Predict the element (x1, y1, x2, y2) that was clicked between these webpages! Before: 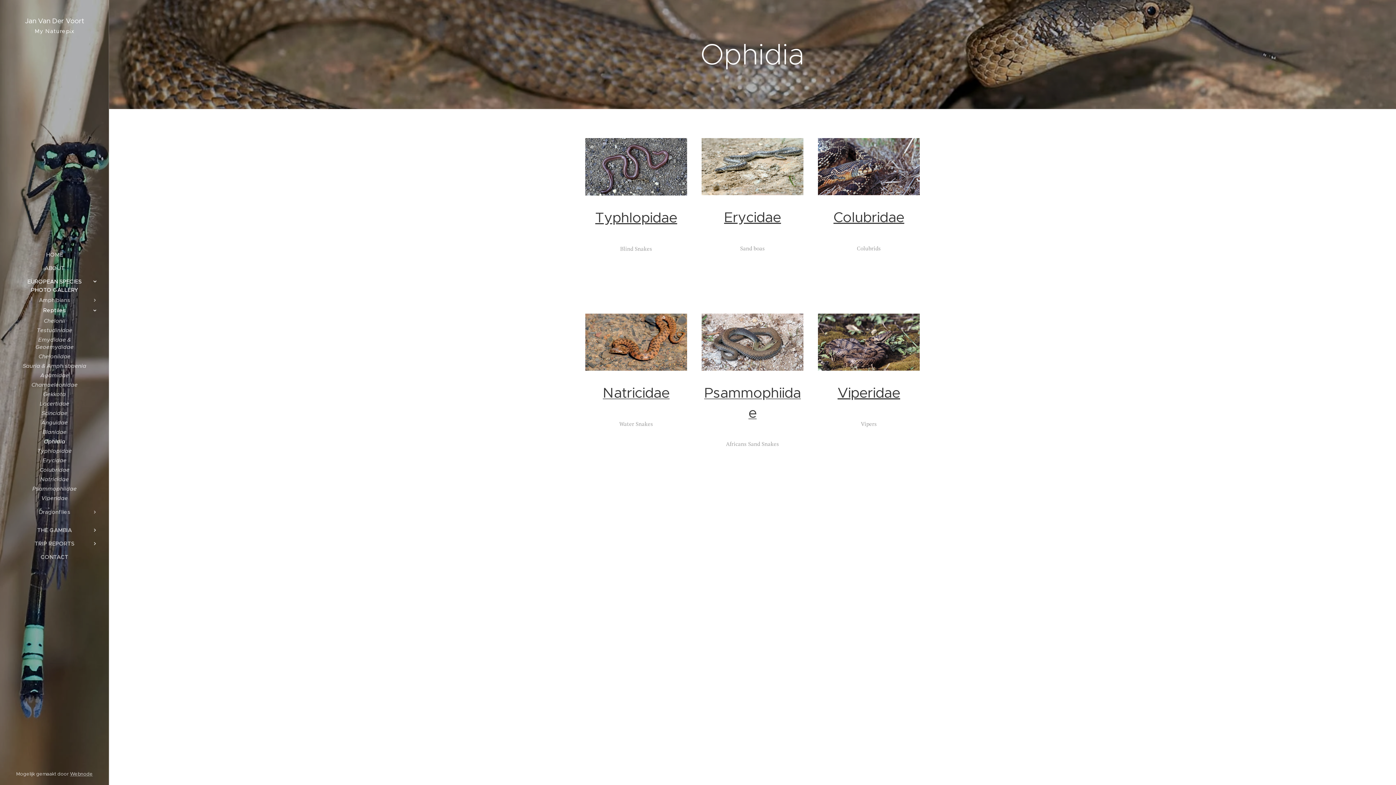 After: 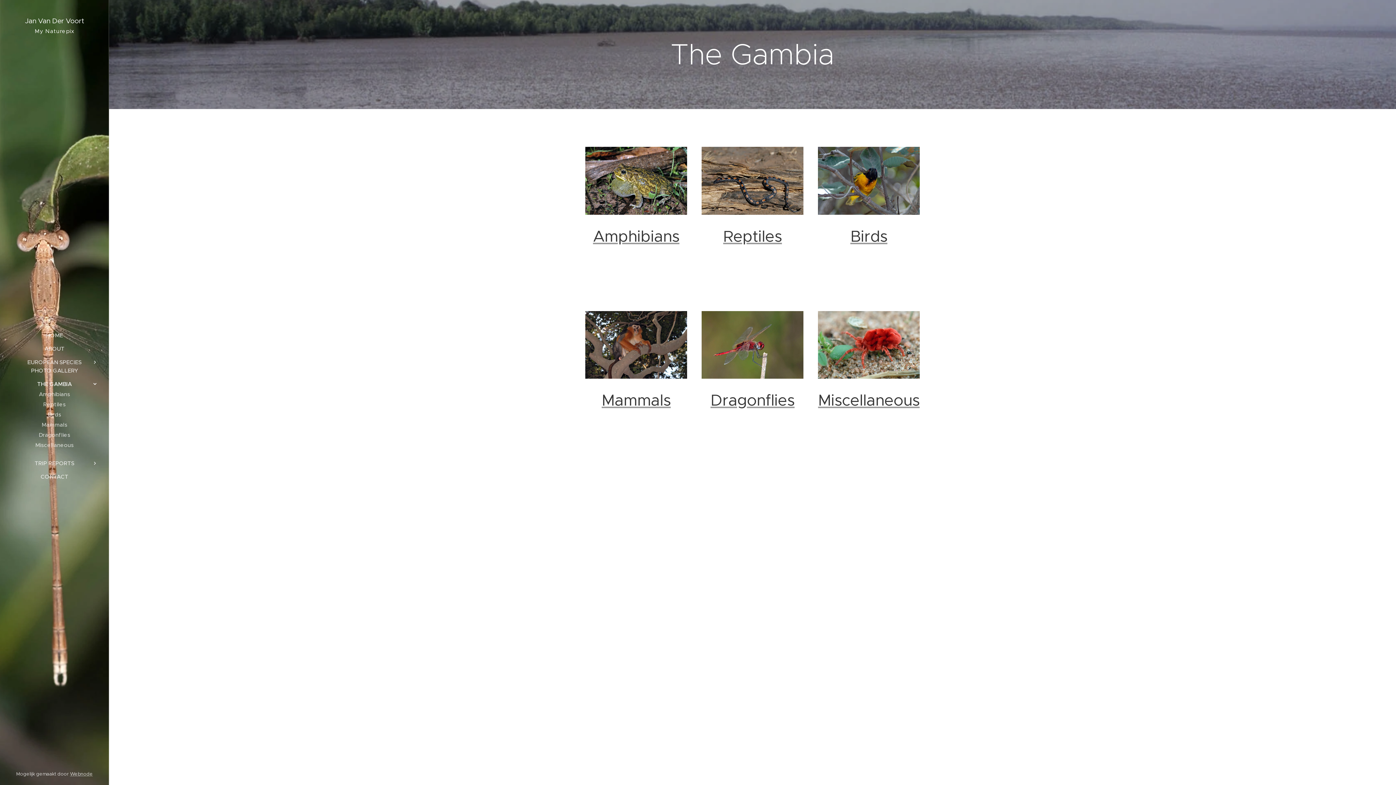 Action: label: THE GAMBIA bbox: (2, 526, 106, 534)